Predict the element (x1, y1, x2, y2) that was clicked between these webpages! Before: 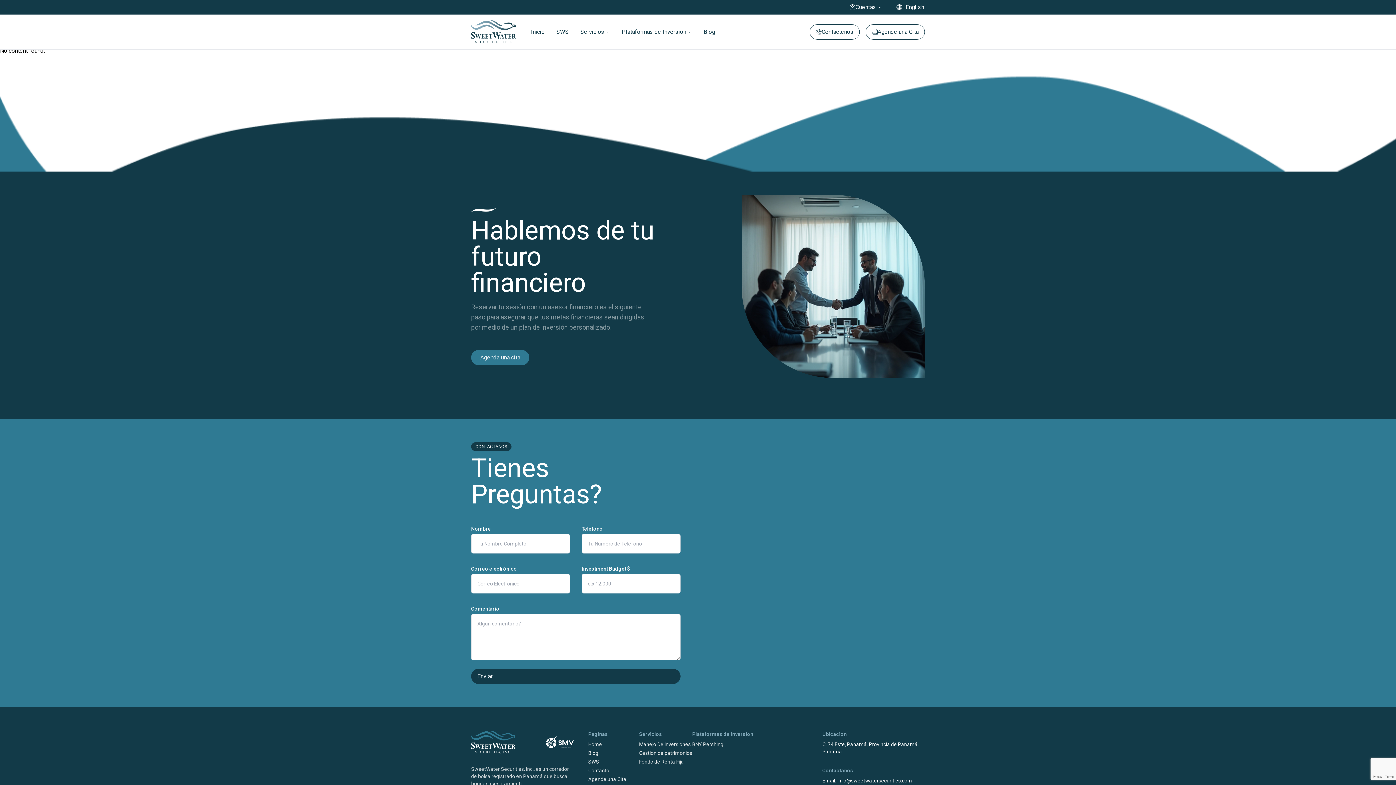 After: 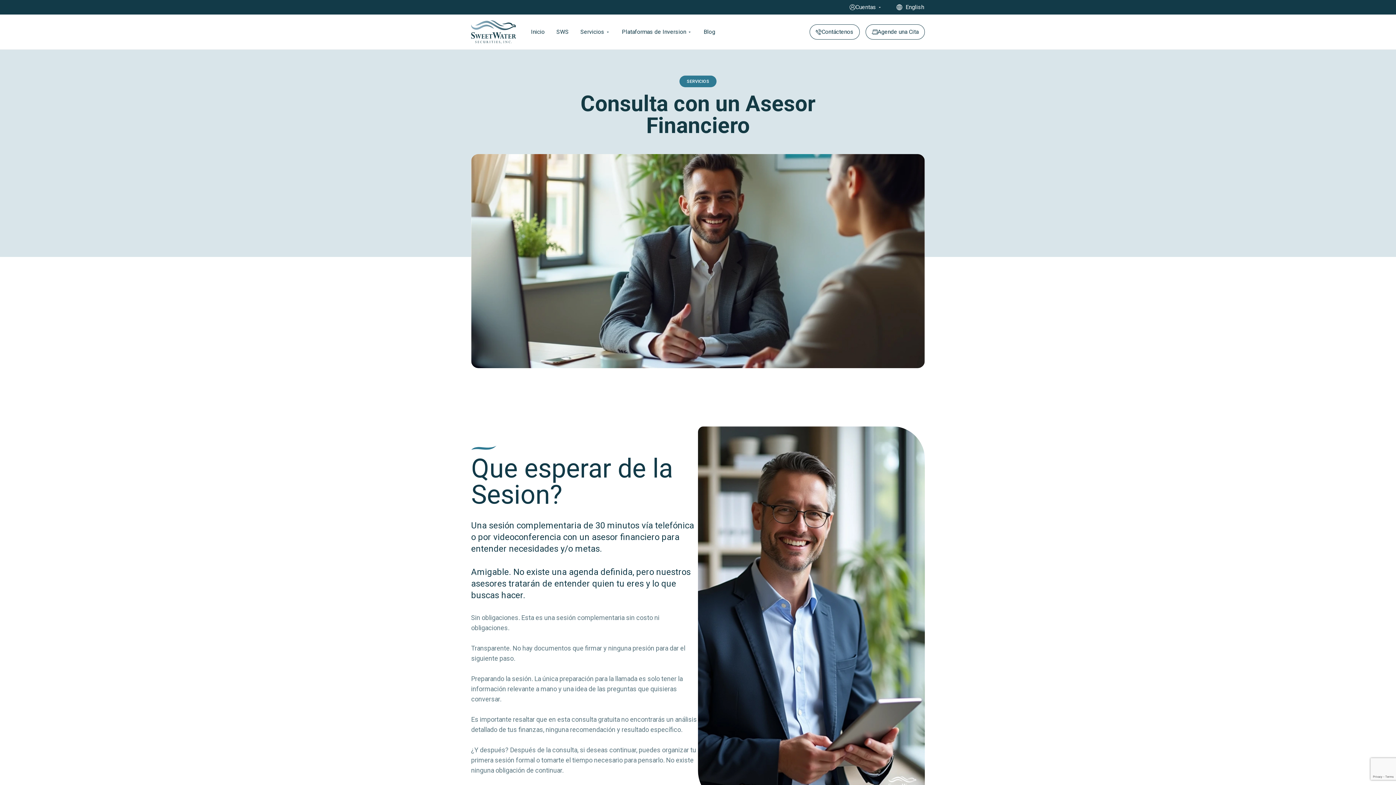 Action: bbox: (471, 350, 529, 365) label: Agenda una cita